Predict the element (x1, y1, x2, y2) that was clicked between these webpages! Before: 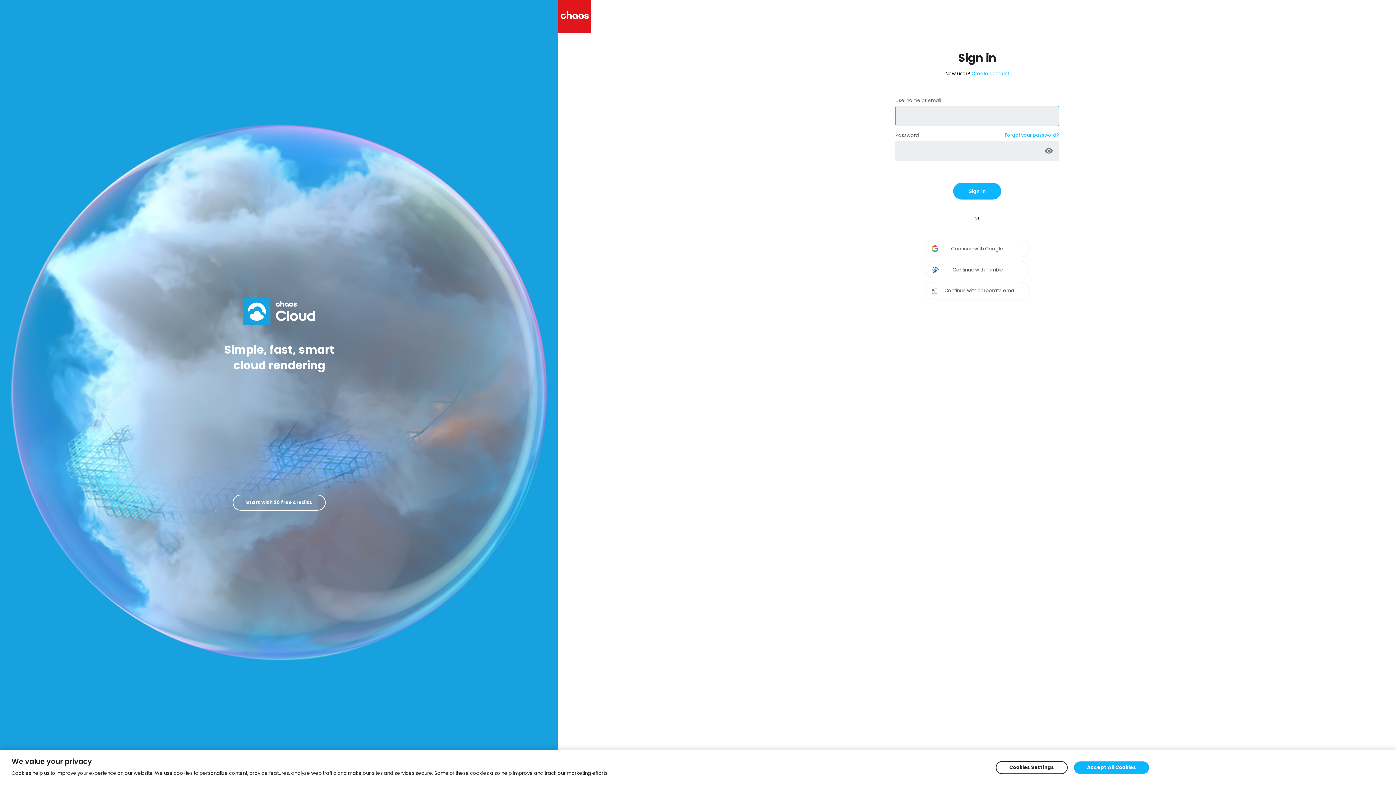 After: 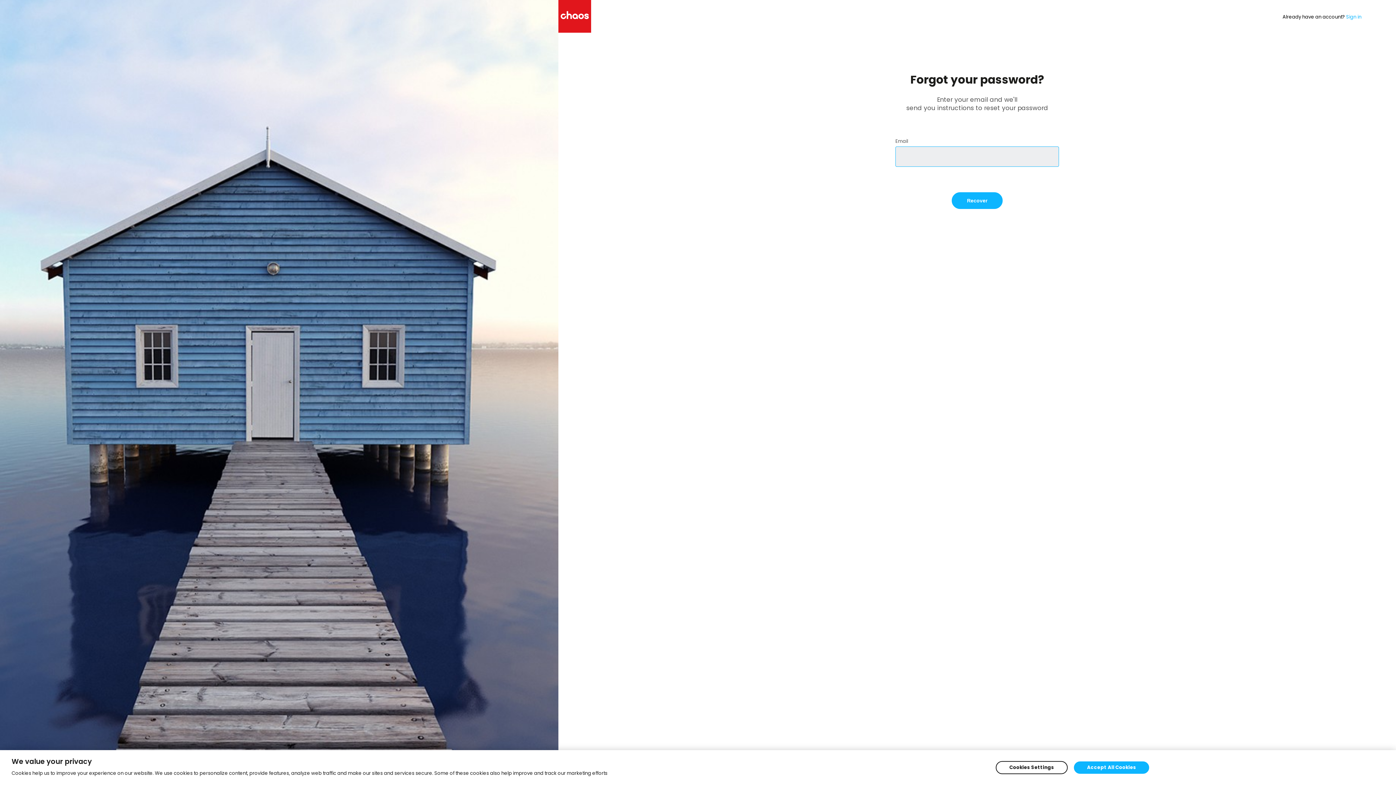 Action: bbox: (1005, 132, 1059, 138) label: Forgot your password?